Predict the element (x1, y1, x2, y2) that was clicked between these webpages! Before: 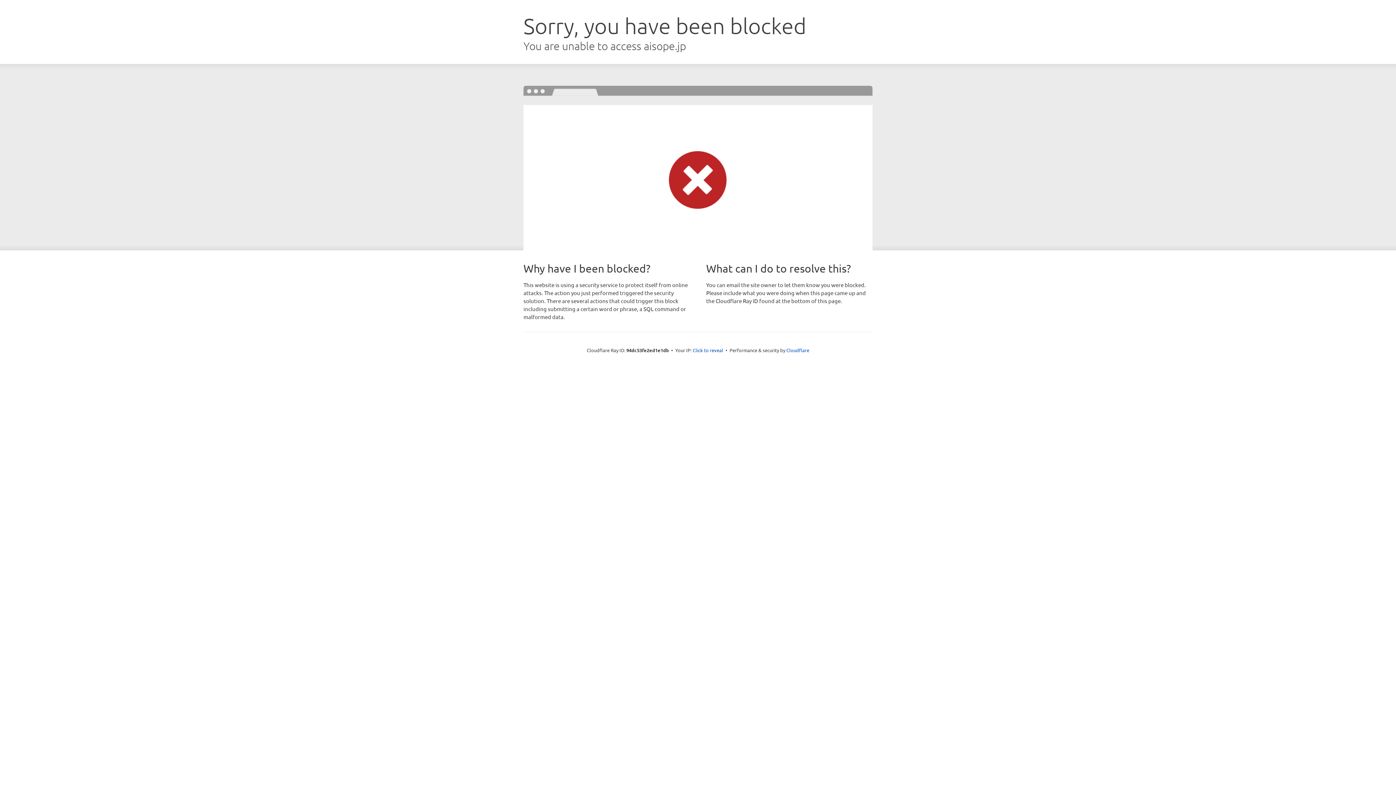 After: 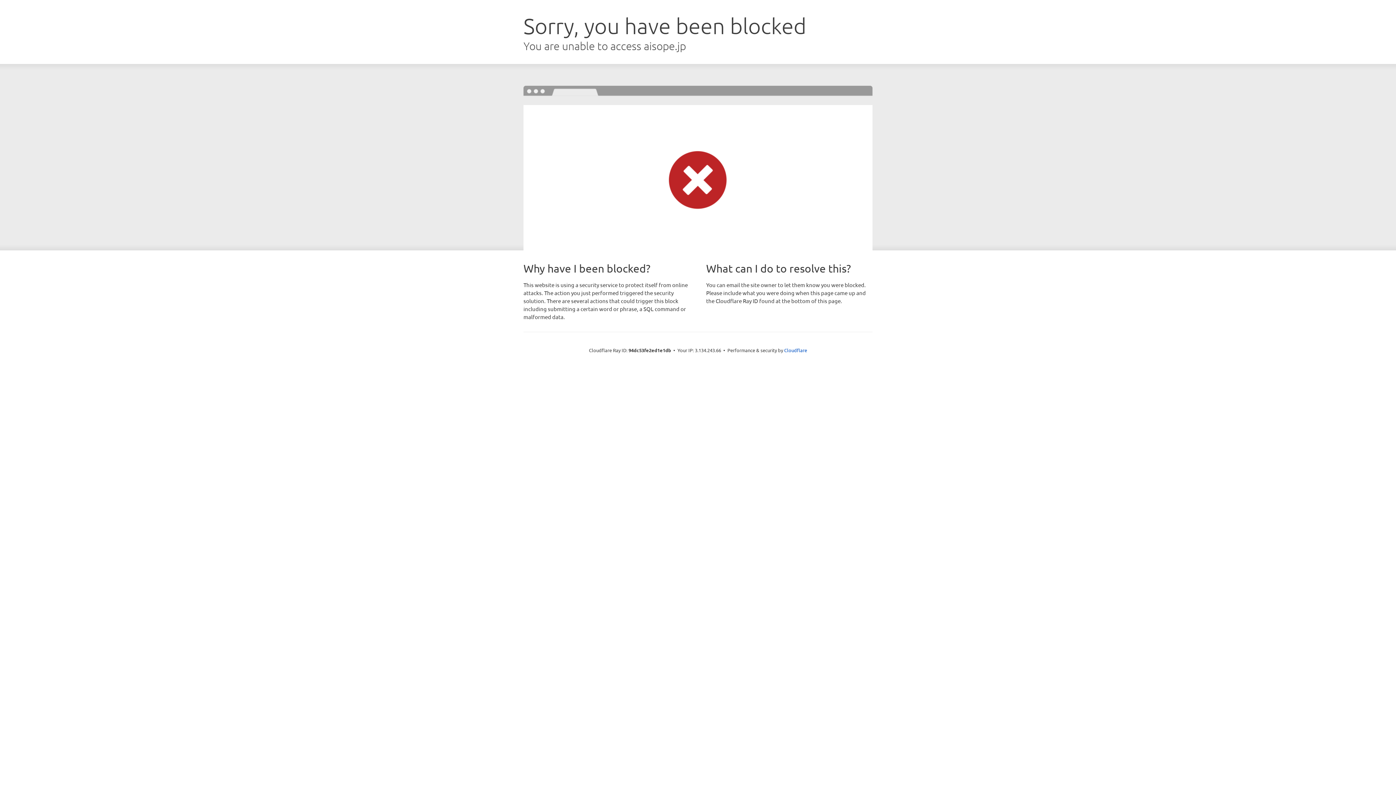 Action: label: Click to reveal bbox: (692, 346, 723, 353)